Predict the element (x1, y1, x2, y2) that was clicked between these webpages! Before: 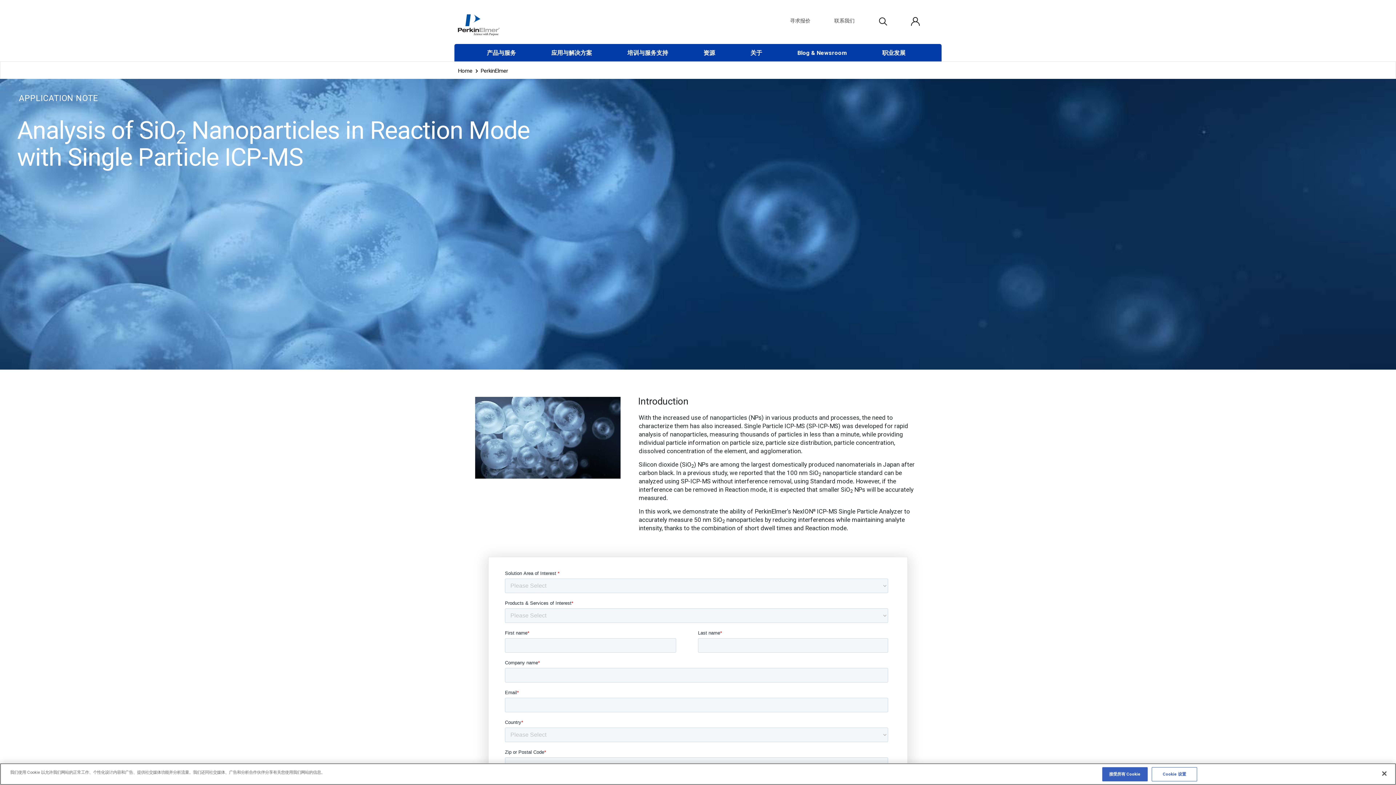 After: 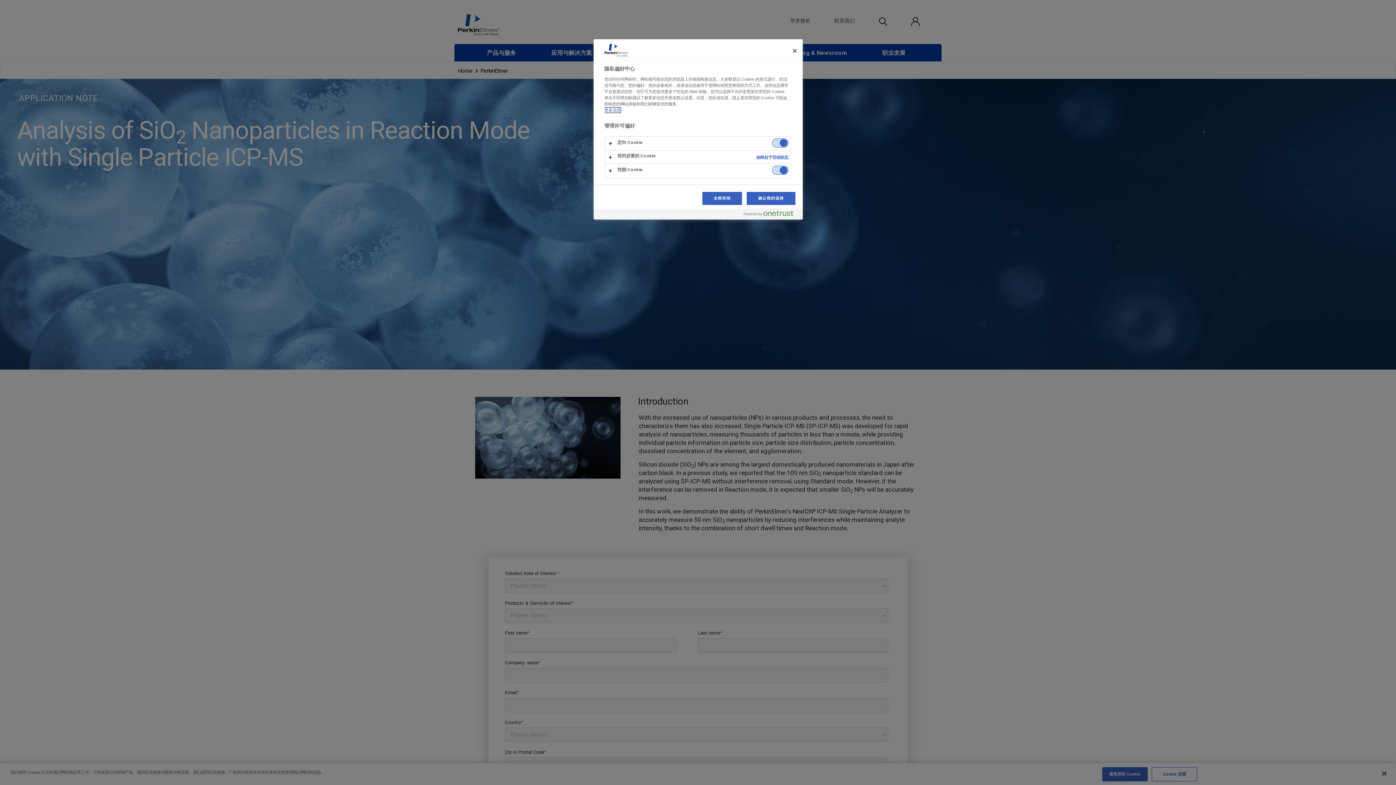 Action: label: Cookie 设置 bbox: (1152, 767, 1197, 781)